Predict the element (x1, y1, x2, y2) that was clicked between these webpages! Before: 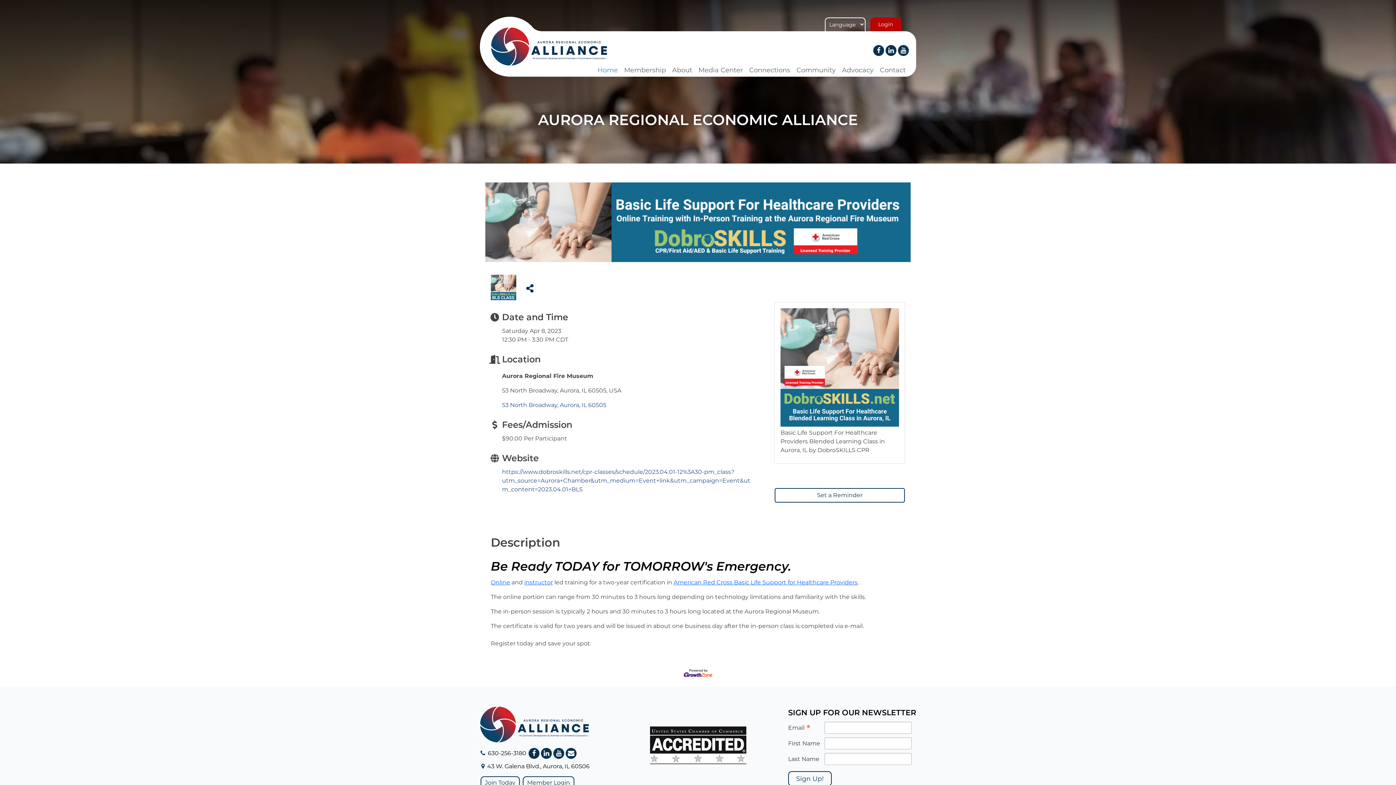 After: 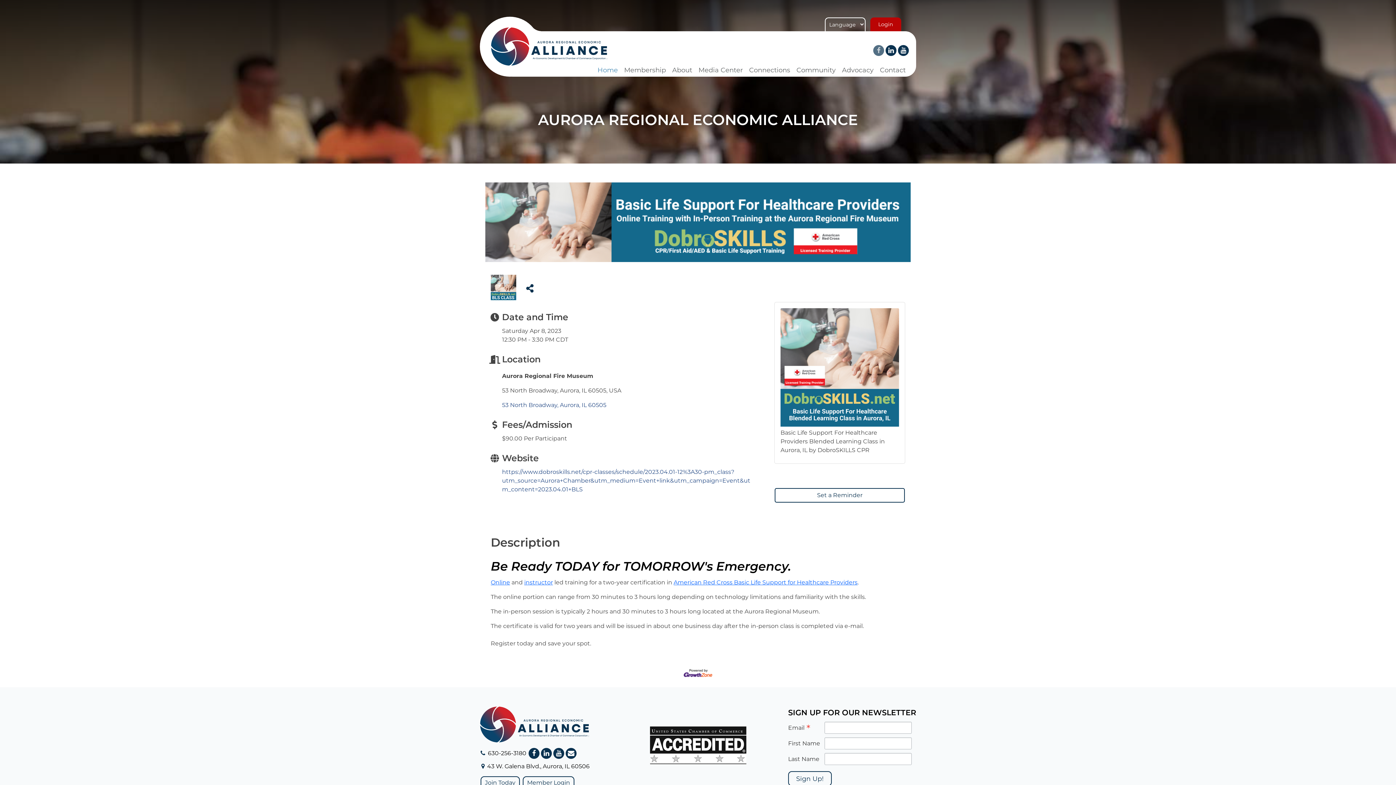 Action: bbox: (873, 45, 884, 56)